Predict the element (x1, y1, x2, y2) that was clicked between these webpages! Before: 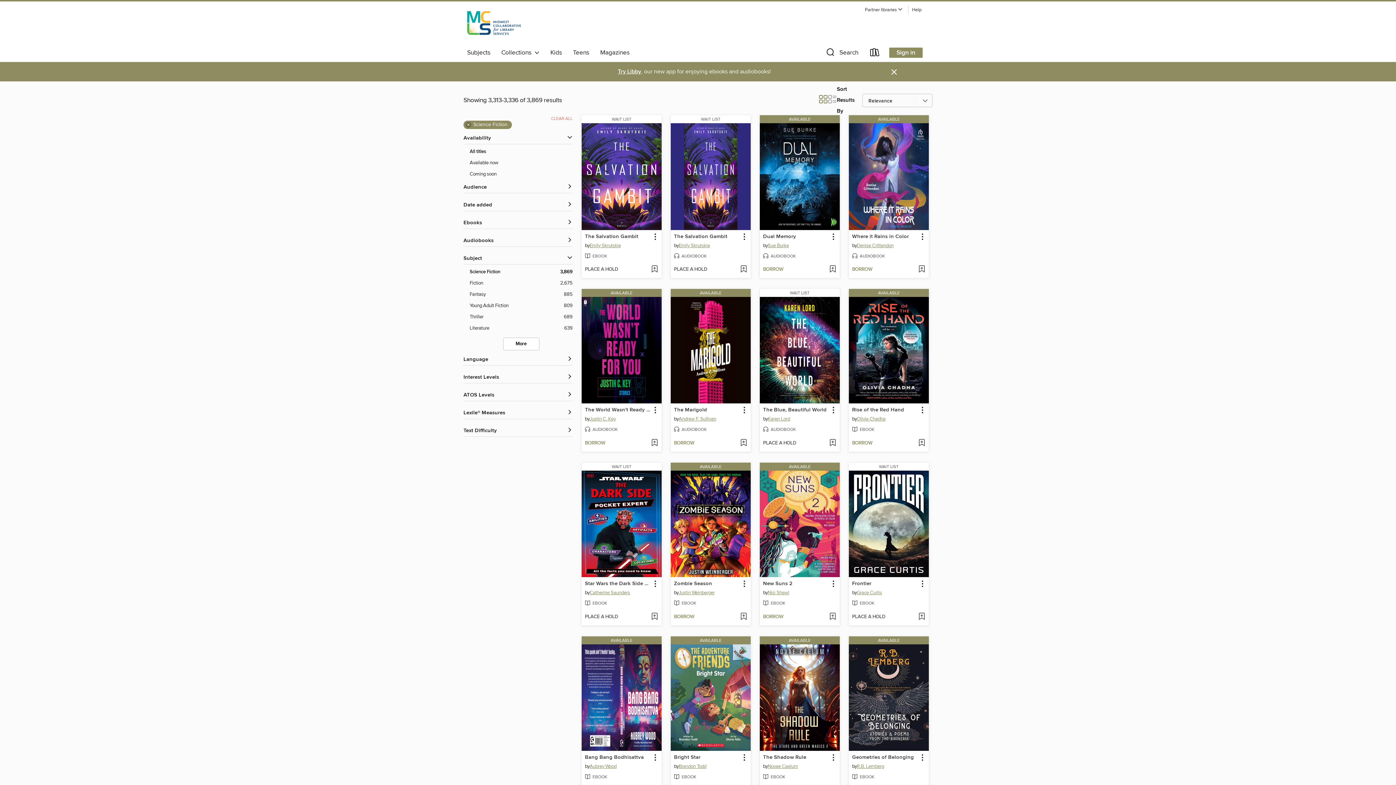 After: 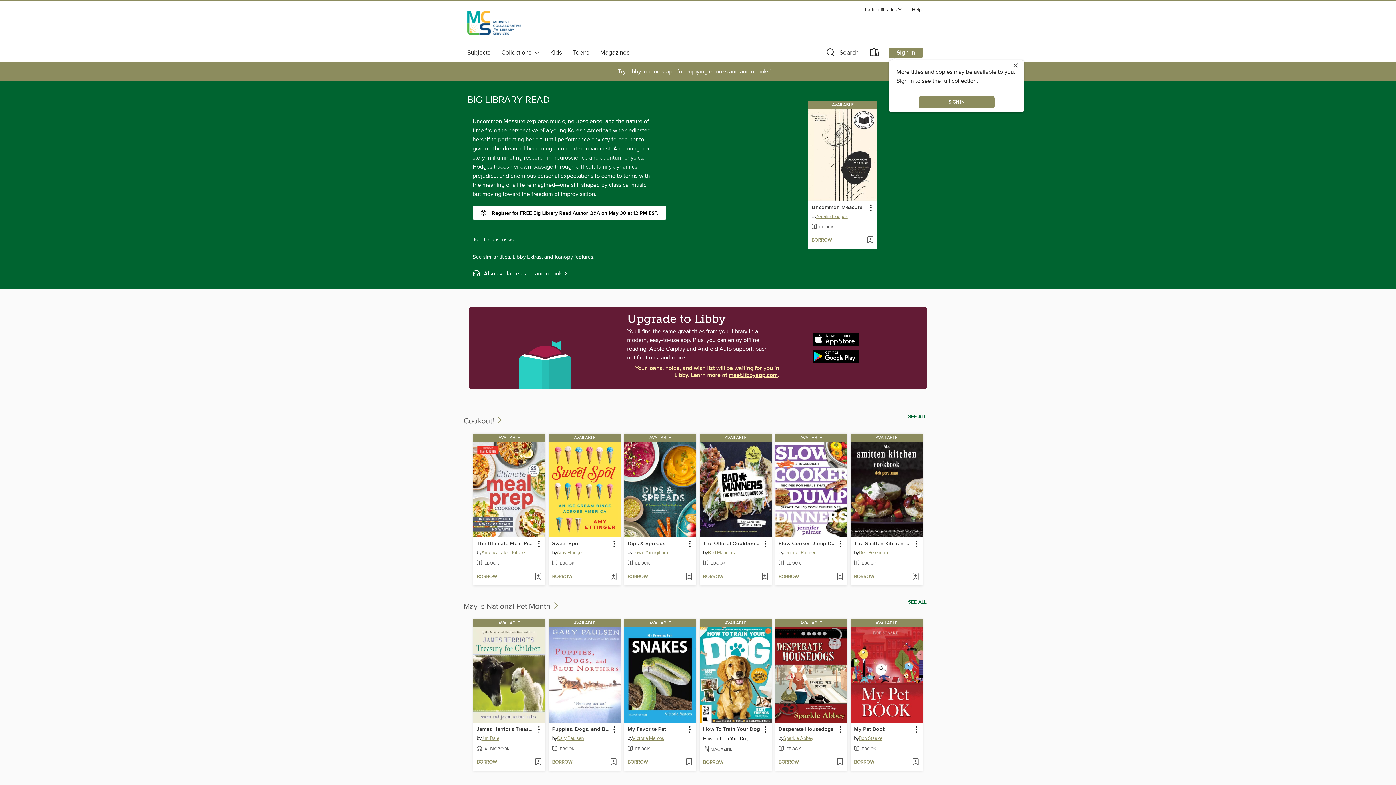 Action: bbox: (461, 20, 526, 28) label: Midwest Collaborative for Library Services: OverDrive digital collection